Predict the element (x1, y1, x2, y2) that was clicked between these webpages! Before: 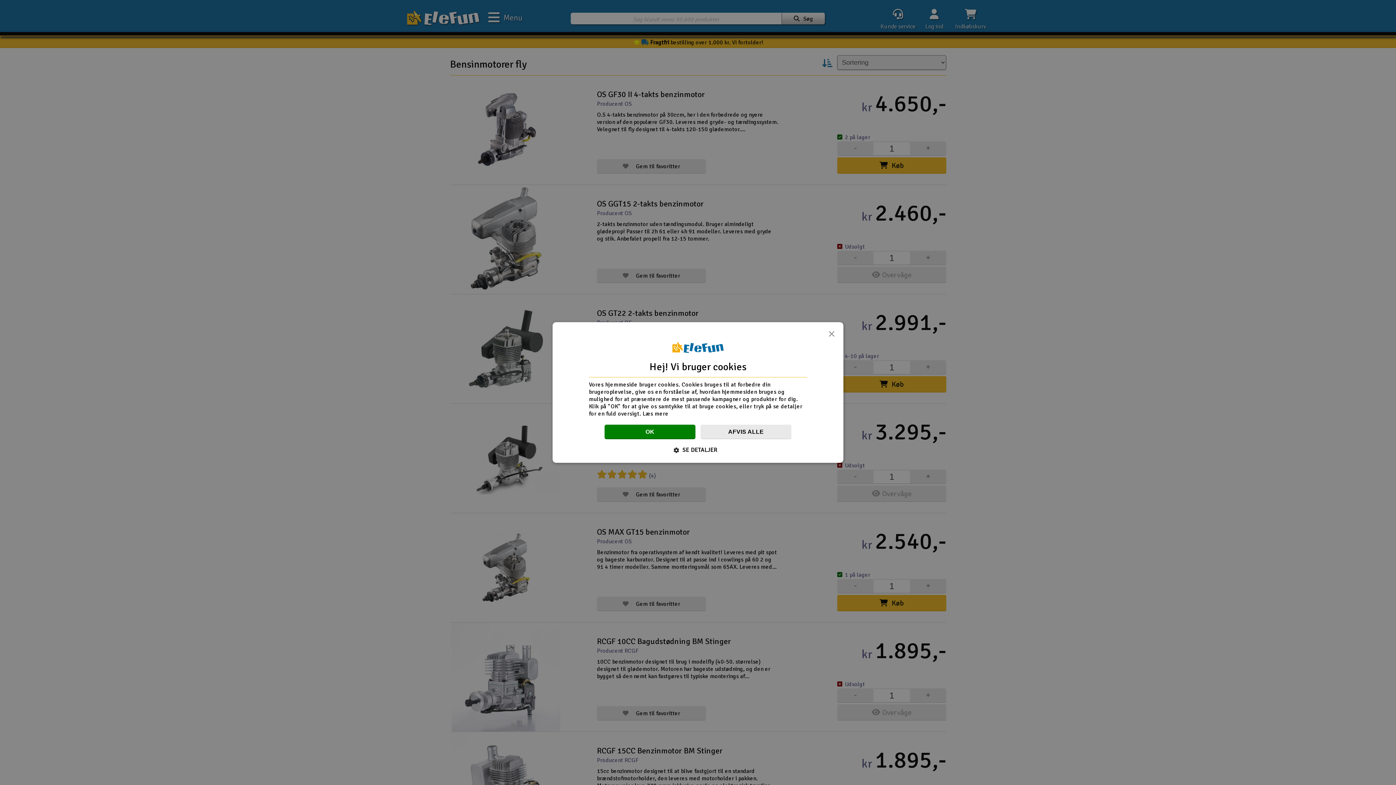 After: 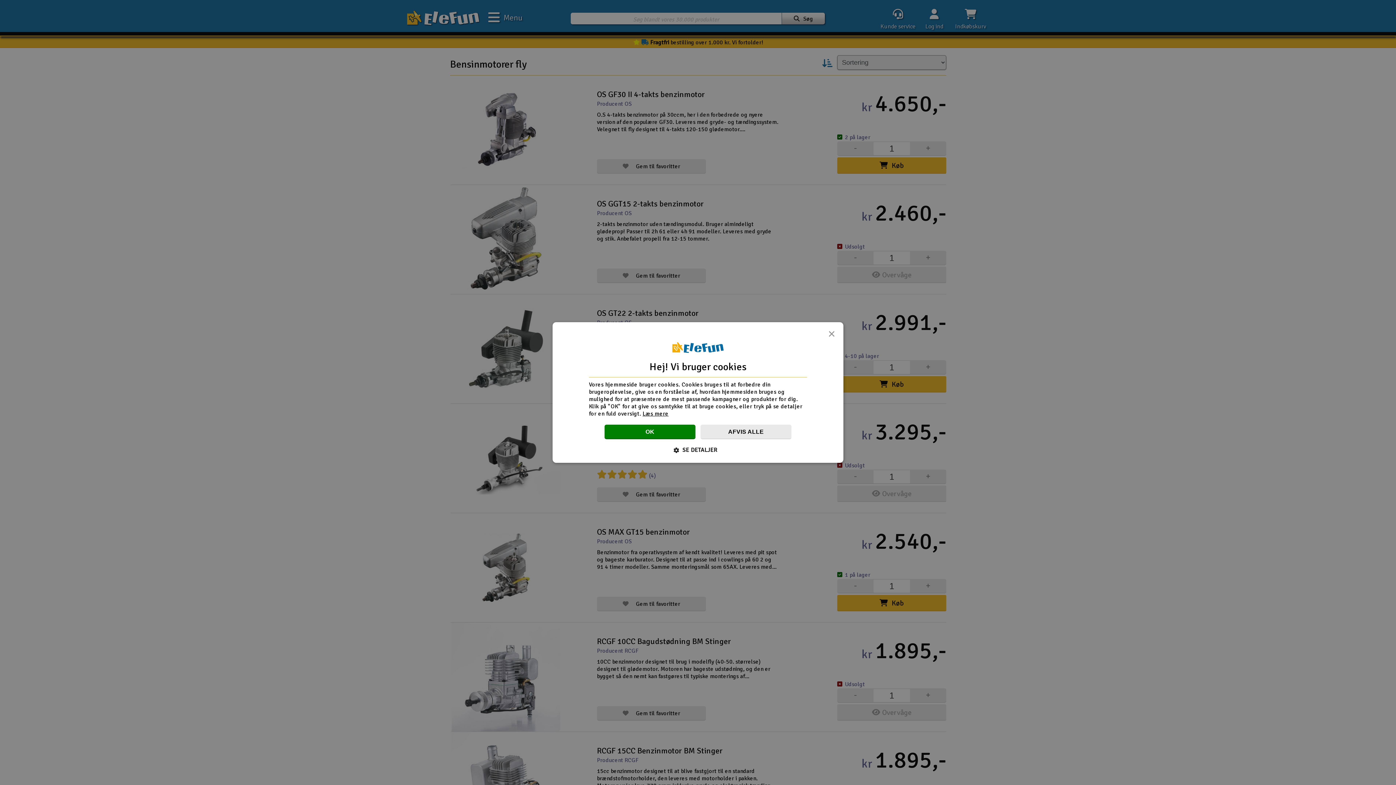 Action: bbox: (642, 410, 668, 417) label: Læs mere, opens a new window